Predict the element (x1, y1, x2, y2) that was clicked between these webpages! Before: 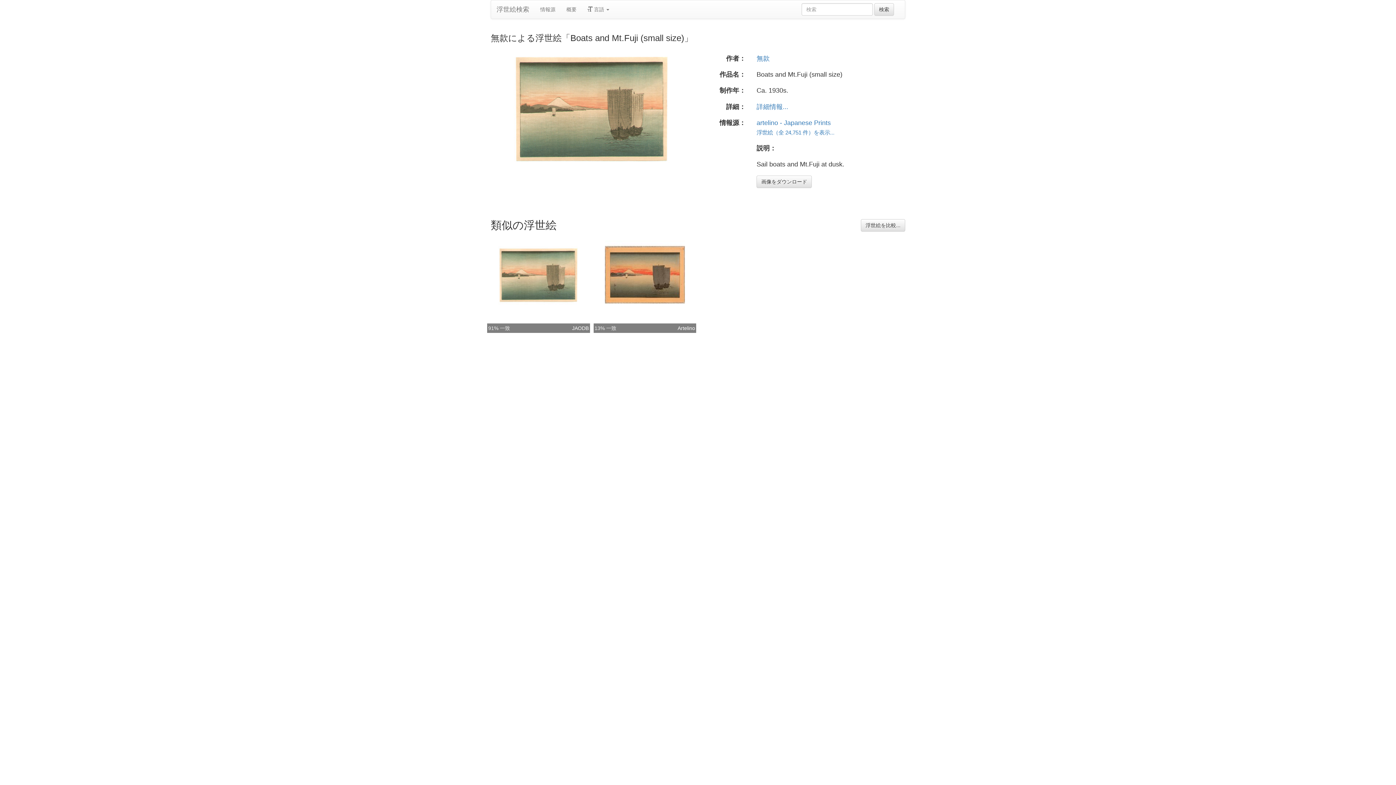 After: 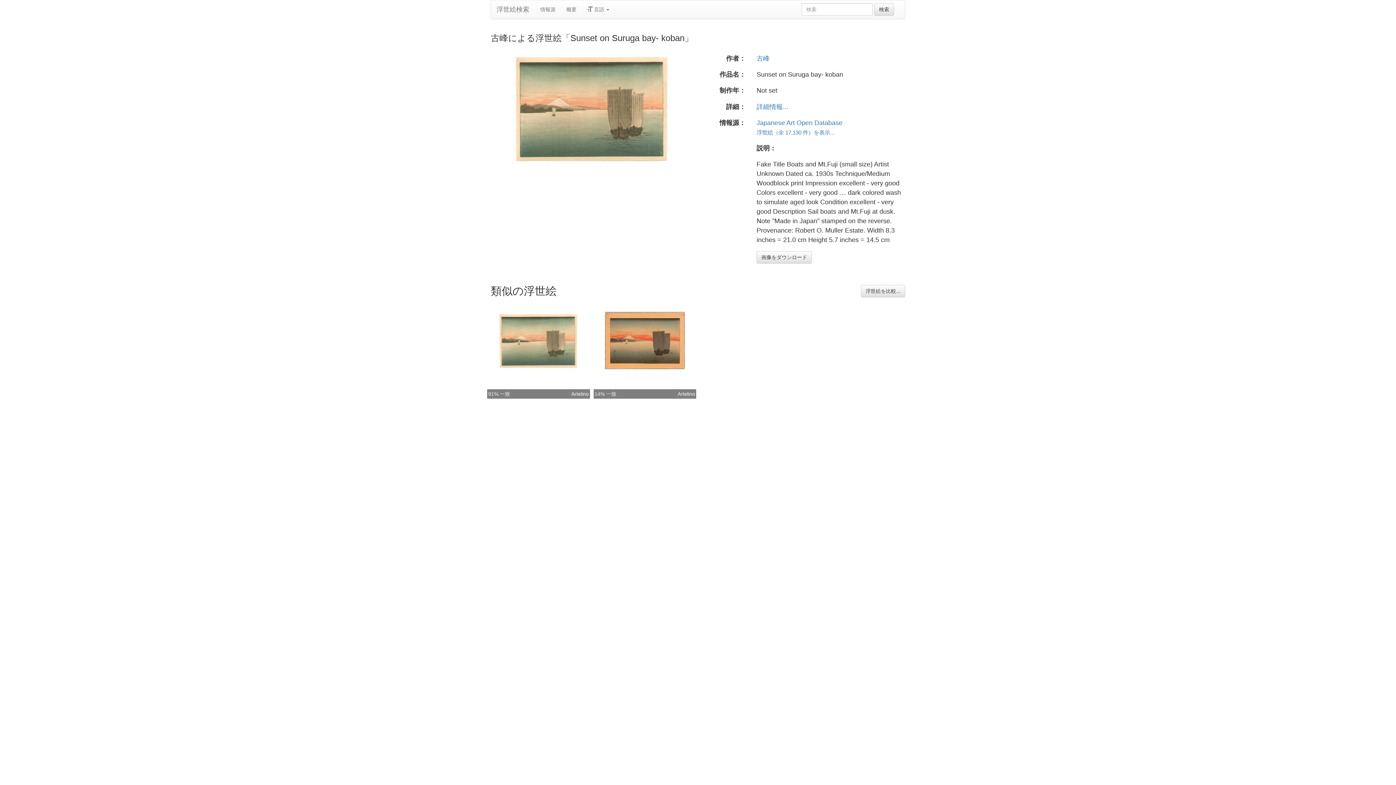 Action: bbox: (498, 271, 578, 277)